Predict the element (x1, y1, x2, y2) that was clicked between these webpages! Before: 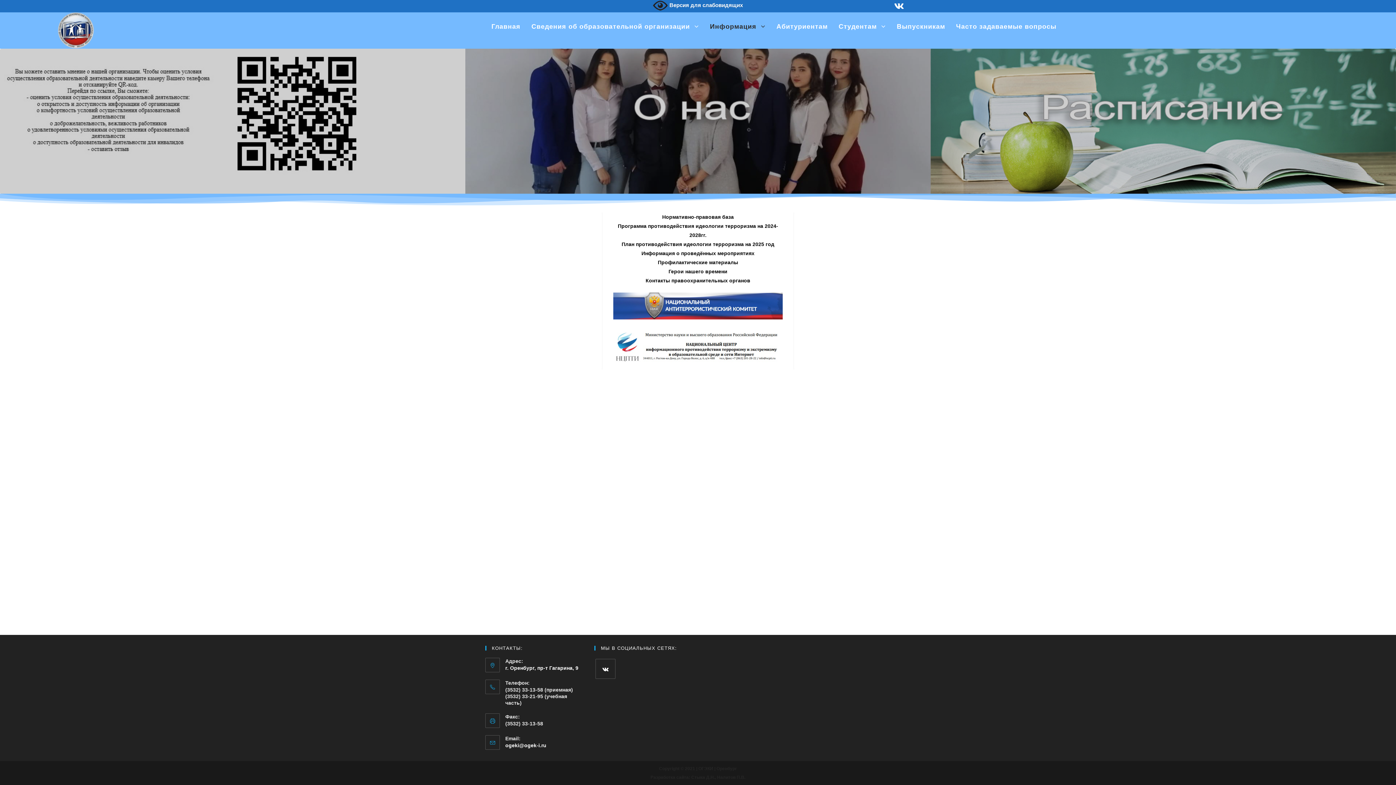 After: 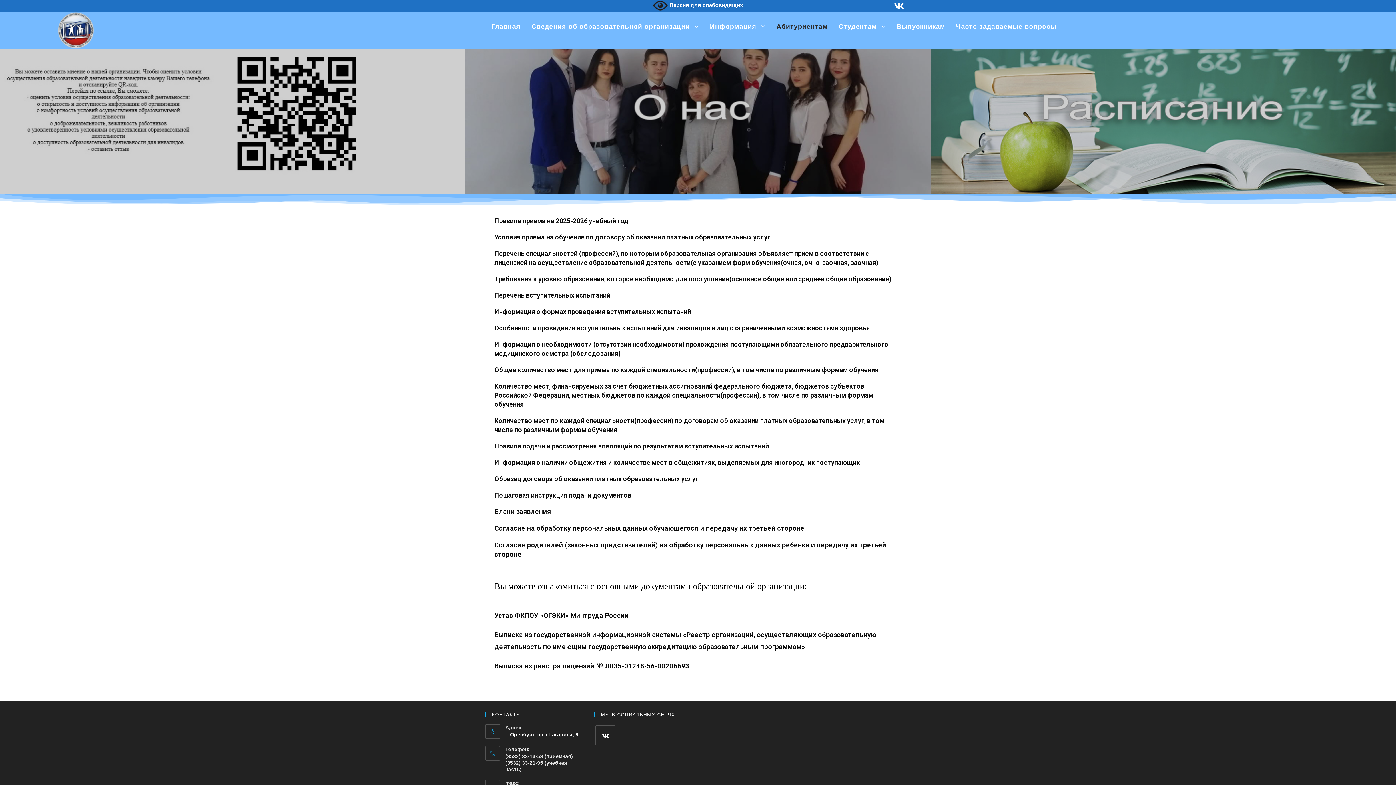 Action: label: Абитуриентам bbox: (771, 6, 833, 46)